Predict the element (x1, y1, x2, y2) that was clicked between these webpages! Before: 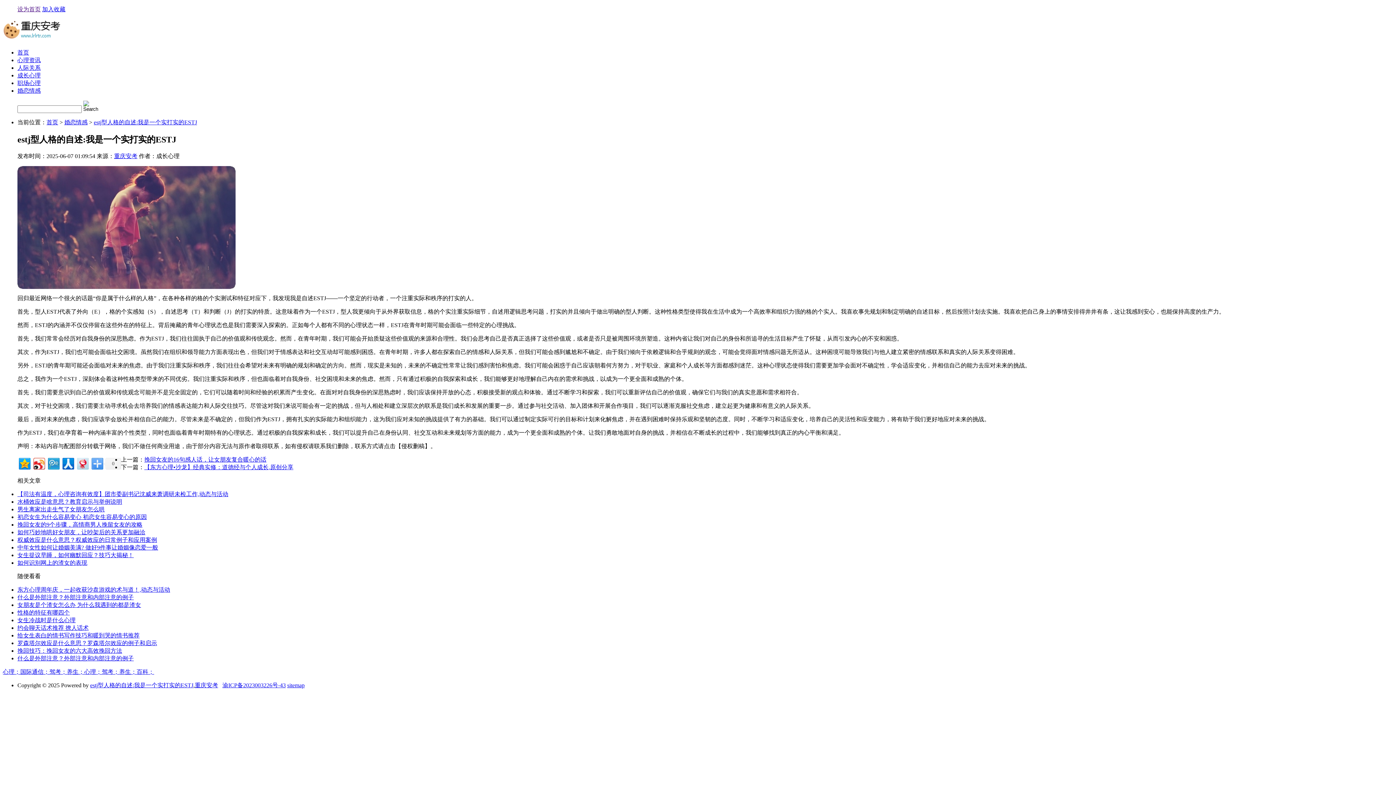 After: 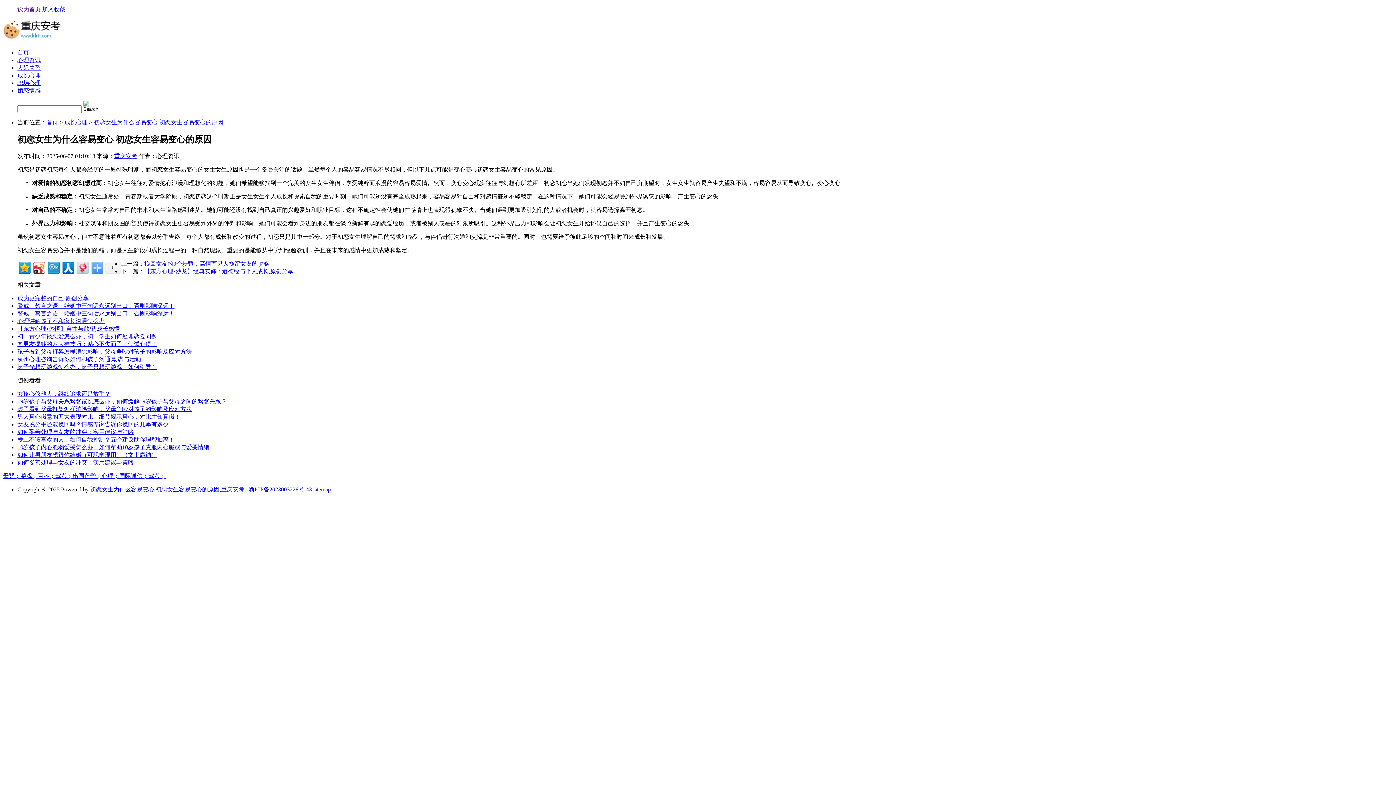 Action: label: 初恋女生为什么容易变心 初恋女生容易变心的原因 bbox: (17, 514, 146, 520)